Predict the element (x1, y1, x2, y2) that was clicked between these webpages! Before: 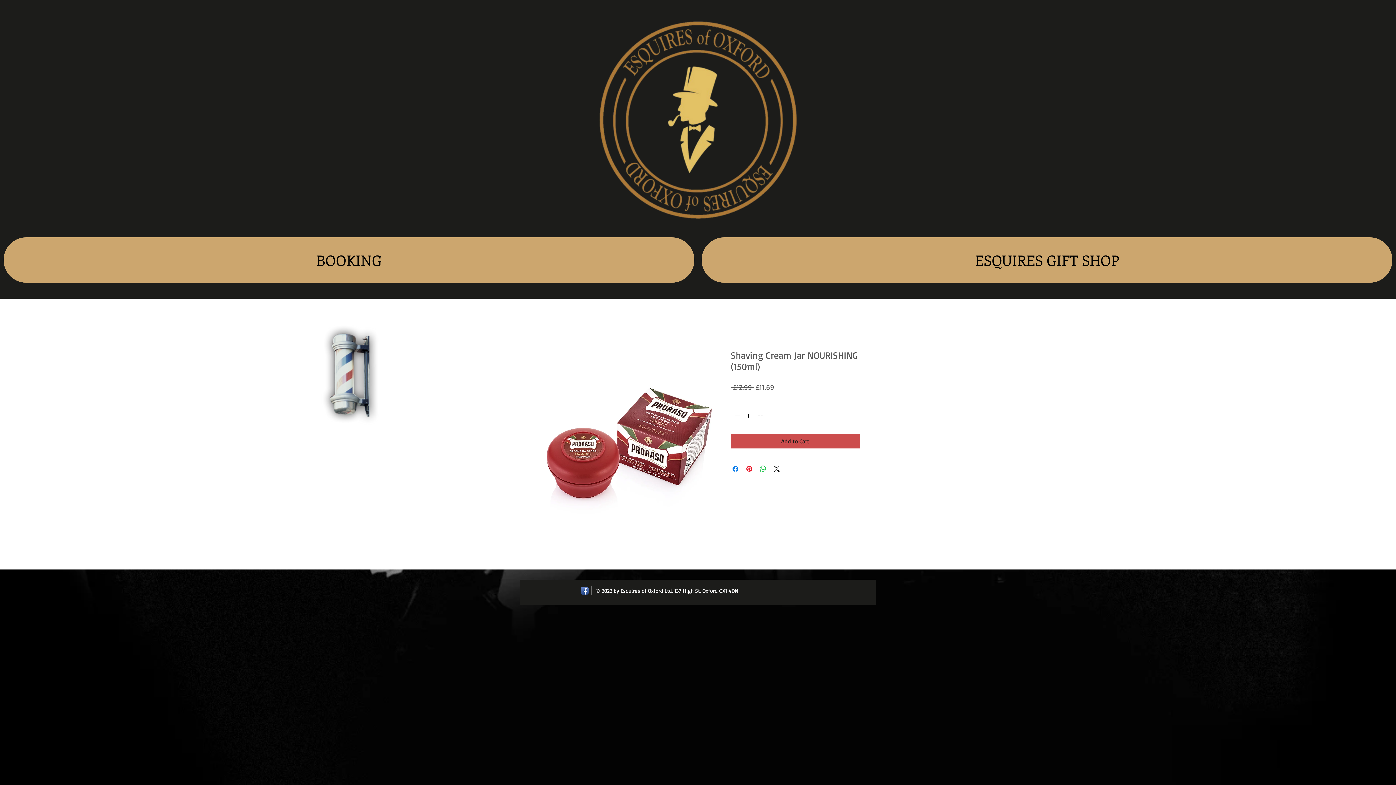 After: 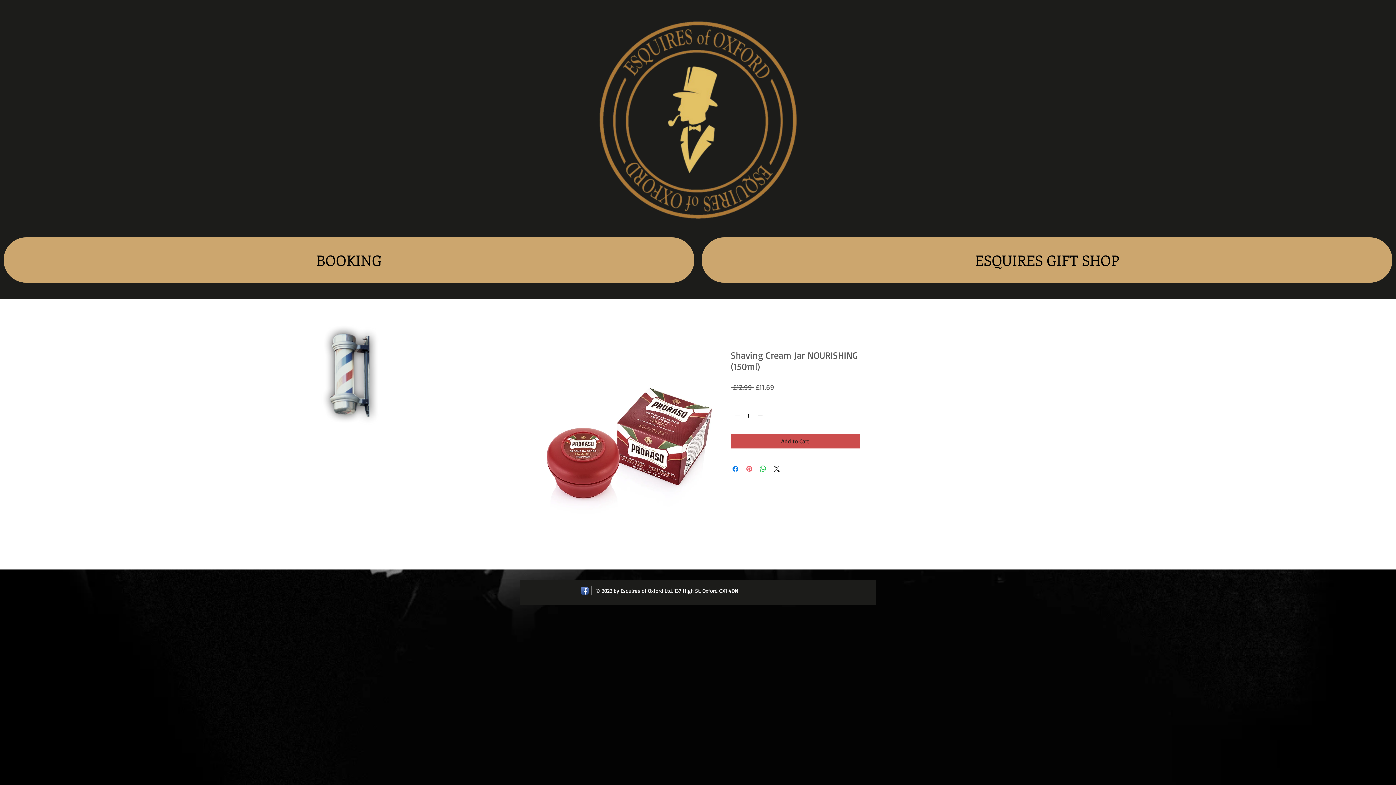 Action: bbox: (745, 464, 753, 473) label: Pin on Pinterest